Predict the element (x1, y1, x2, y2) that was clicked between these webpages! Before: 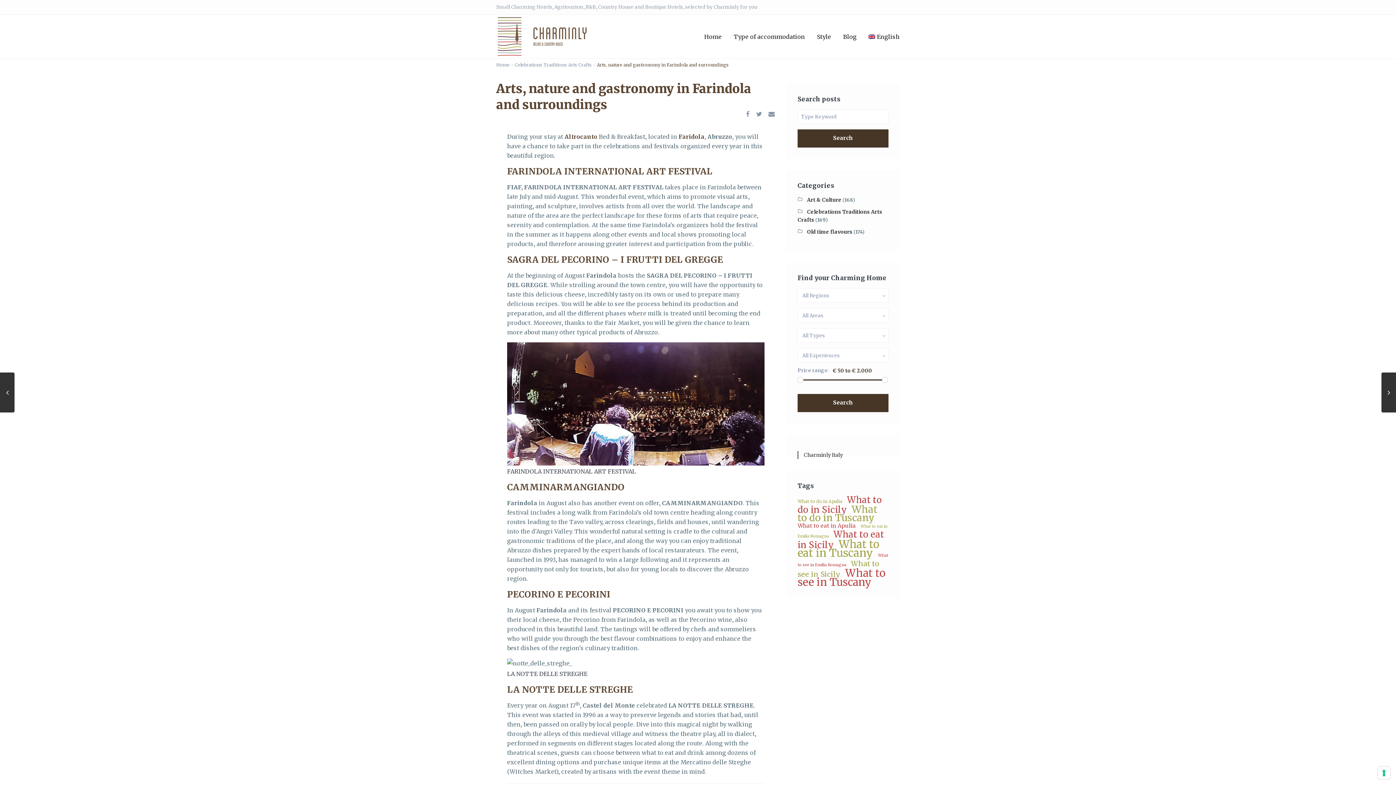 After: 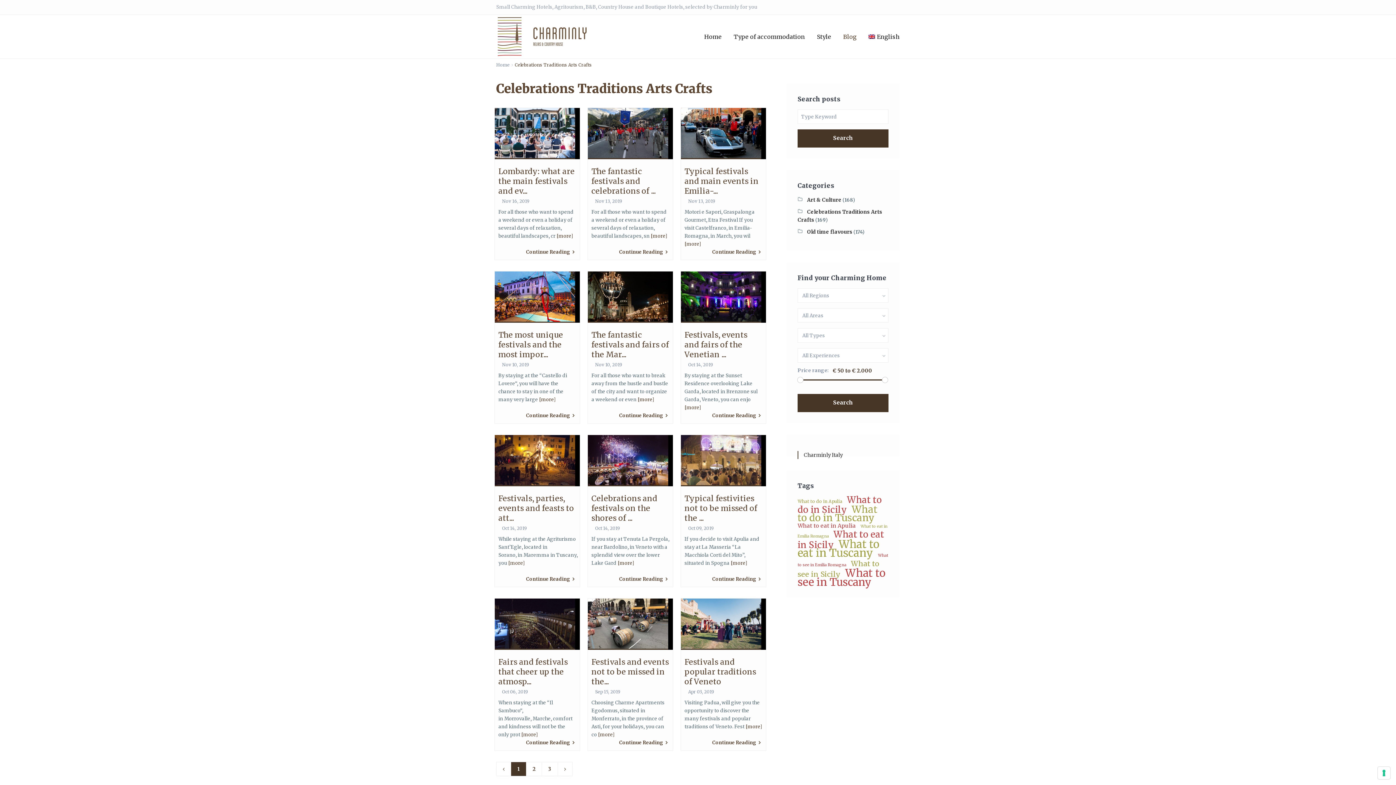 Action: bbox: (514, 62, 592, 67) label: Celebrations Traditions Arts Crafts